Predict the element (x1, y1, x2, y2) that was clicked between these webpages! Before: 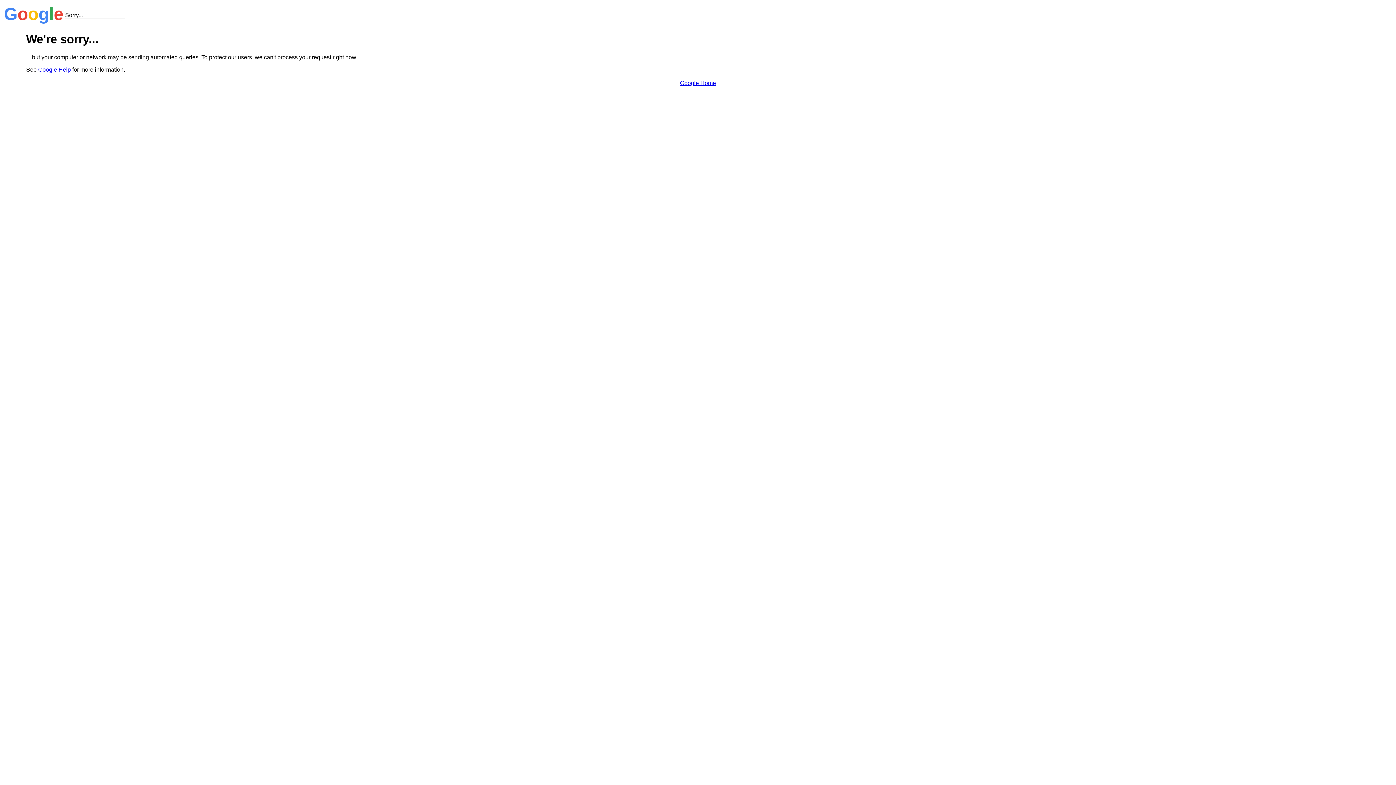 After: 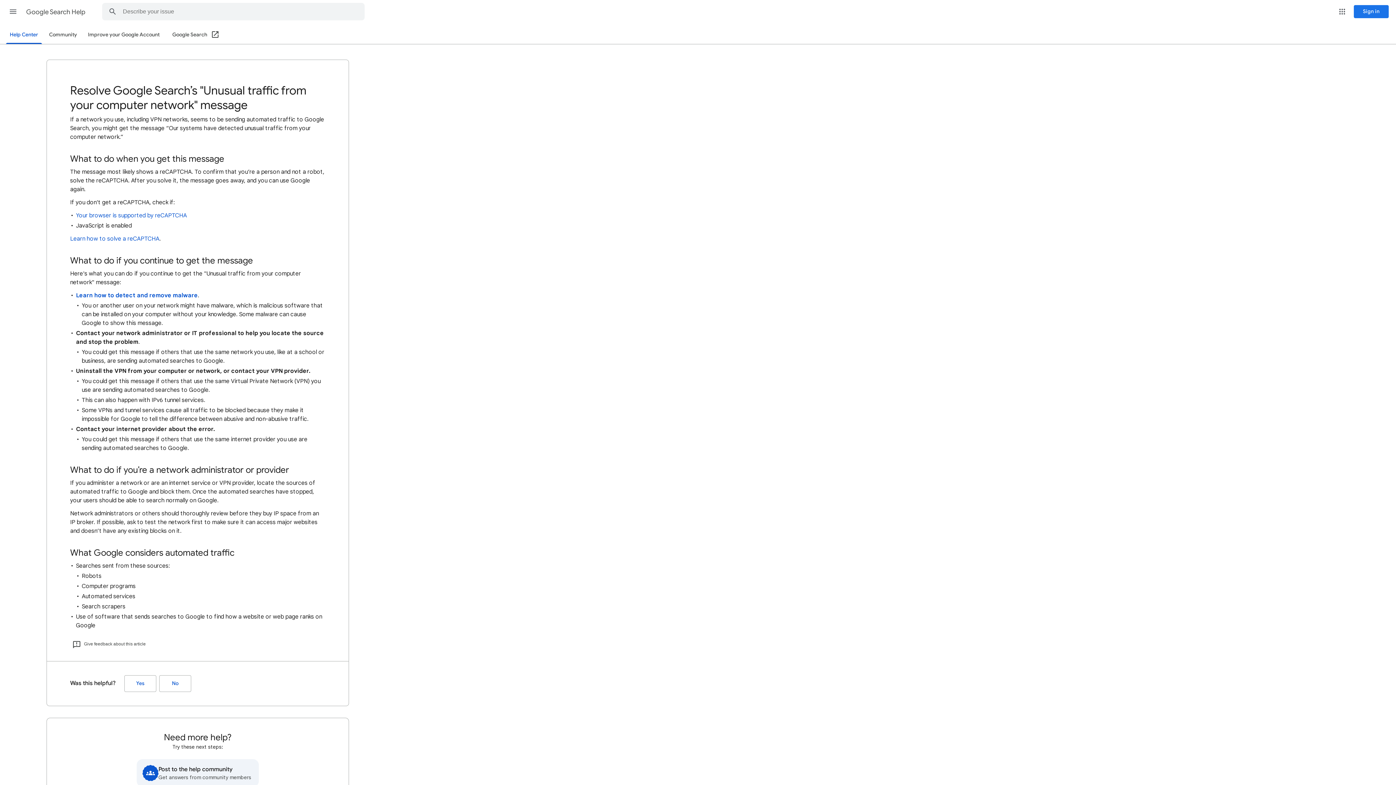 Action: bbox: (38, 66, 70, 72) label: Google Help